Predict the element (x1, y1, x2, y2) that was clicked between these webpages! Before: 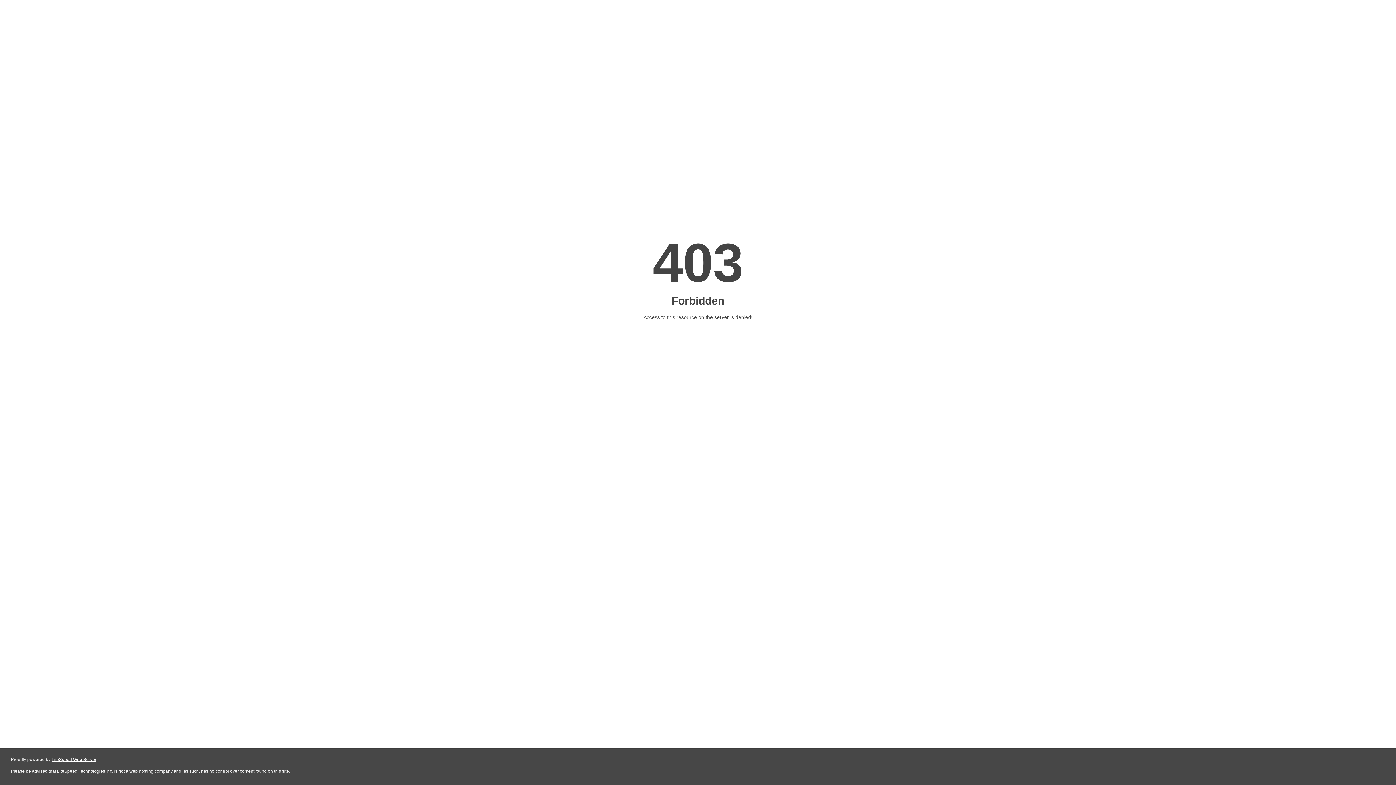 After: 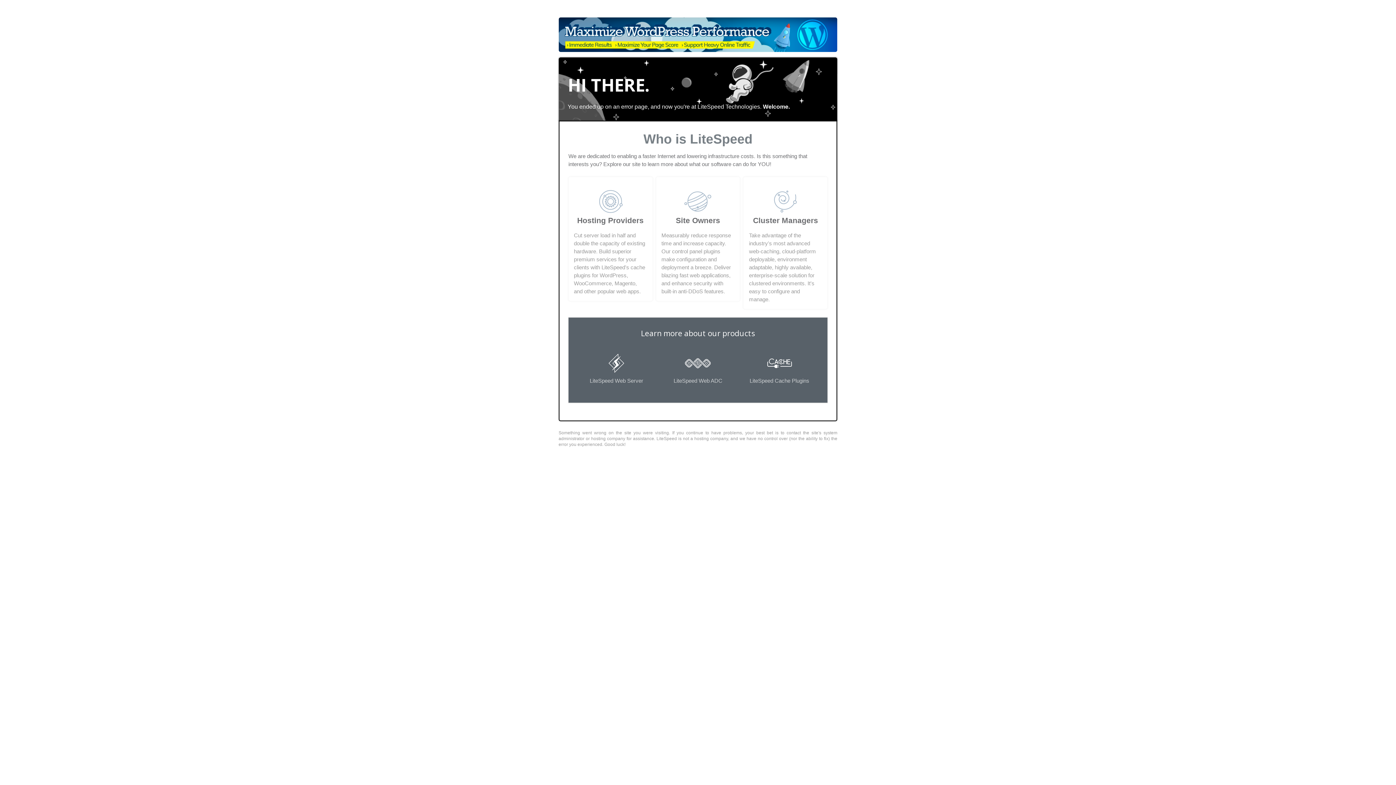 Action: label: LiteSpeed Web Server bbox: (51, 757, 96, 762)